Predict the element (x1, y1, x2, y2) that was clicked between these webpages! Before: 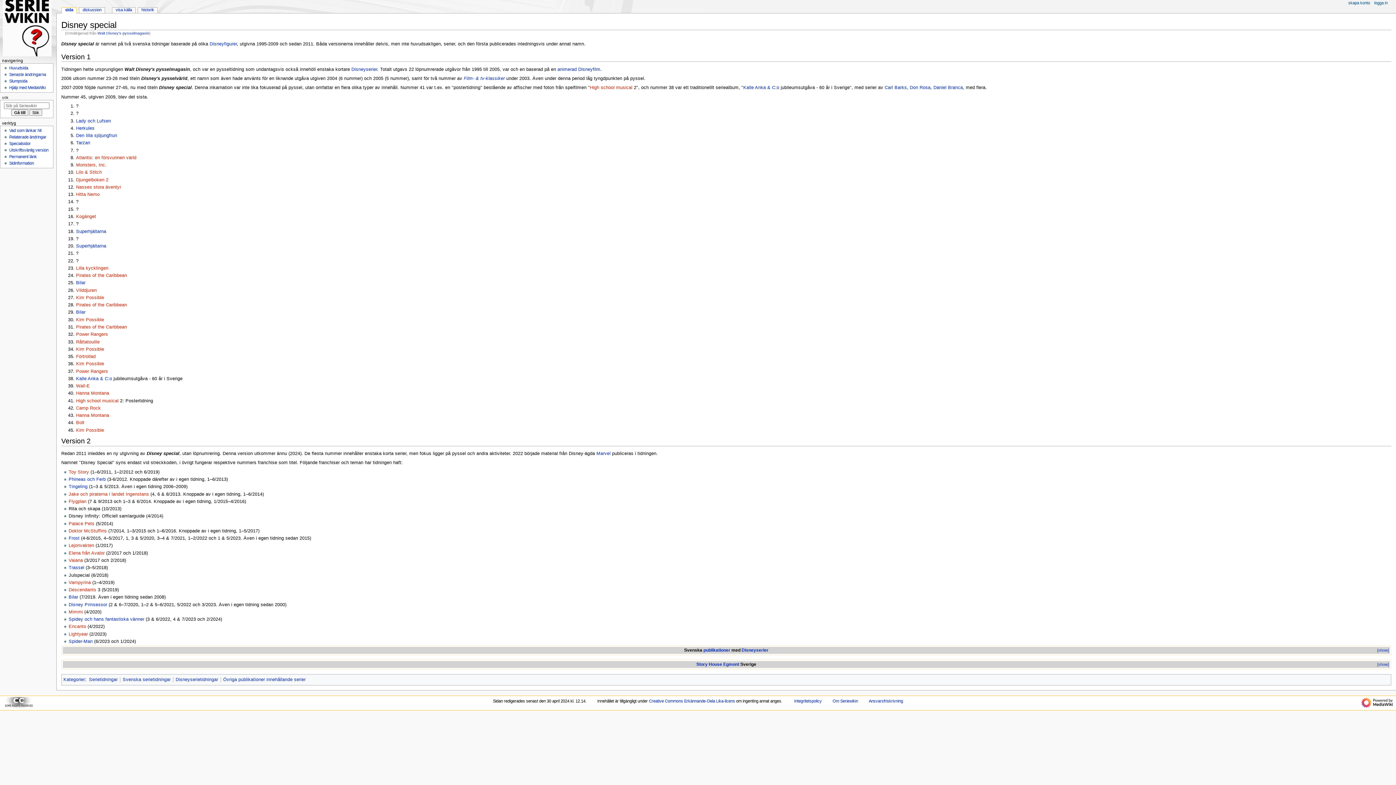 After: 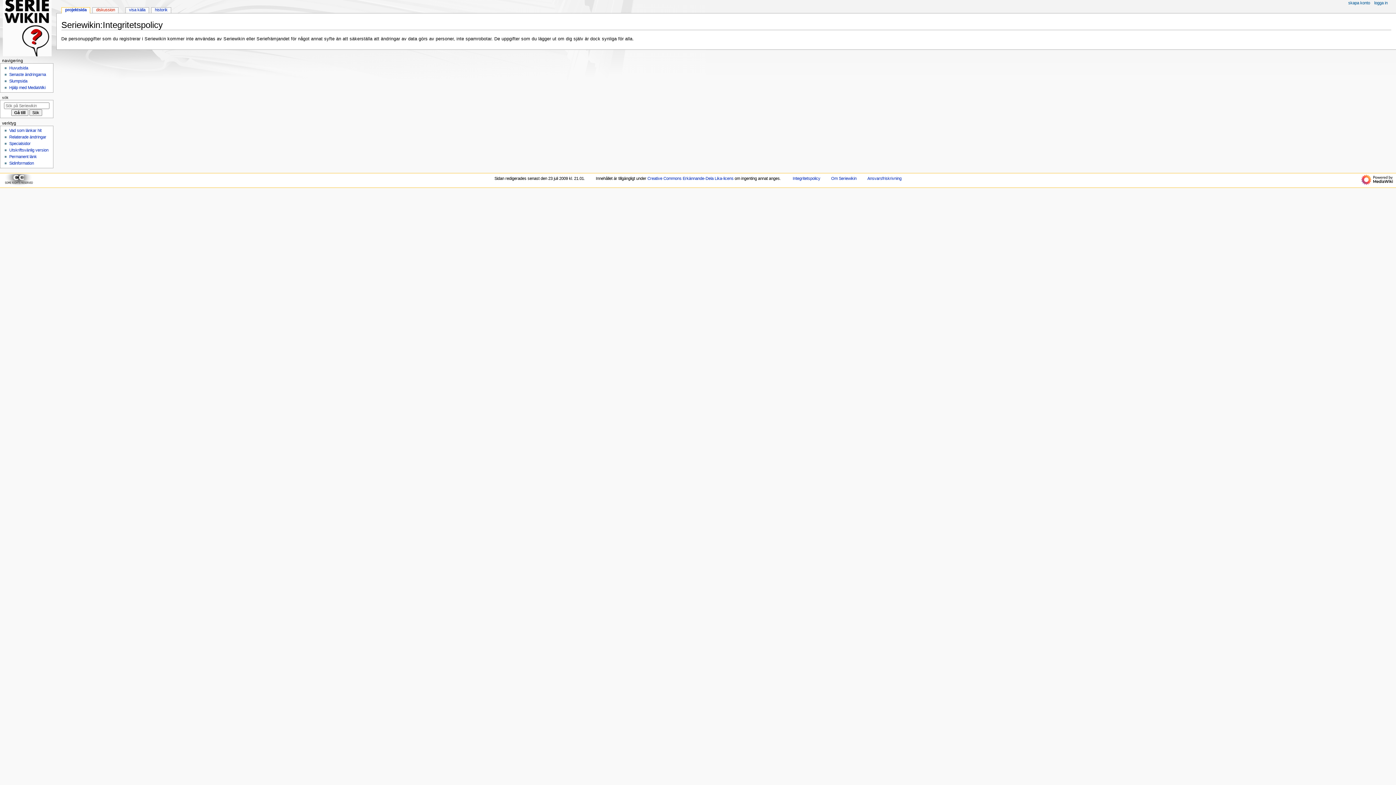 Action: bbox: (794, 699, 822, 703) label: Integritetspolicy